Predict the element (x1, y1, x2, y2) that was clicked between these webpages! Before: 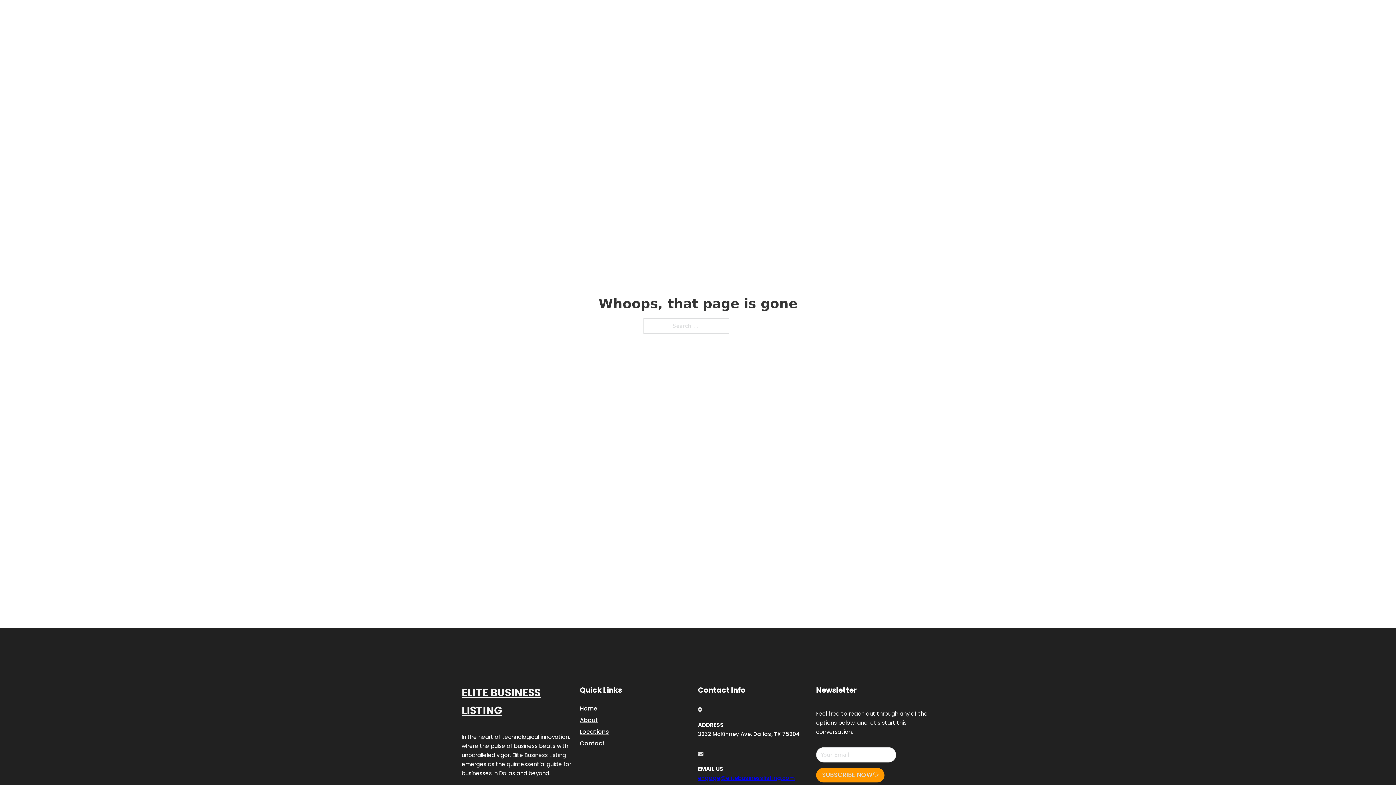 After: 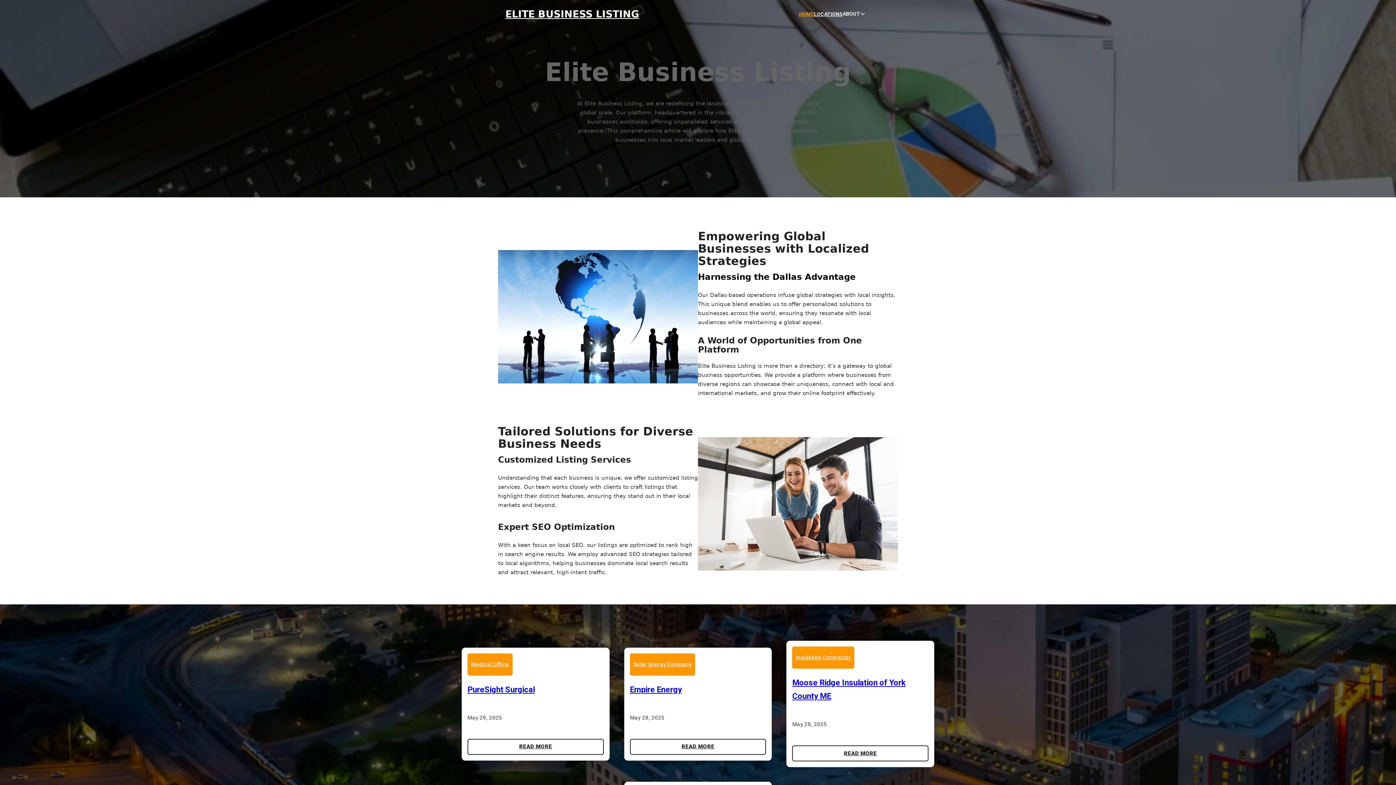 Action: bbox: (505, 8, 639, 19) label: ELITE BUSINESS LISTING